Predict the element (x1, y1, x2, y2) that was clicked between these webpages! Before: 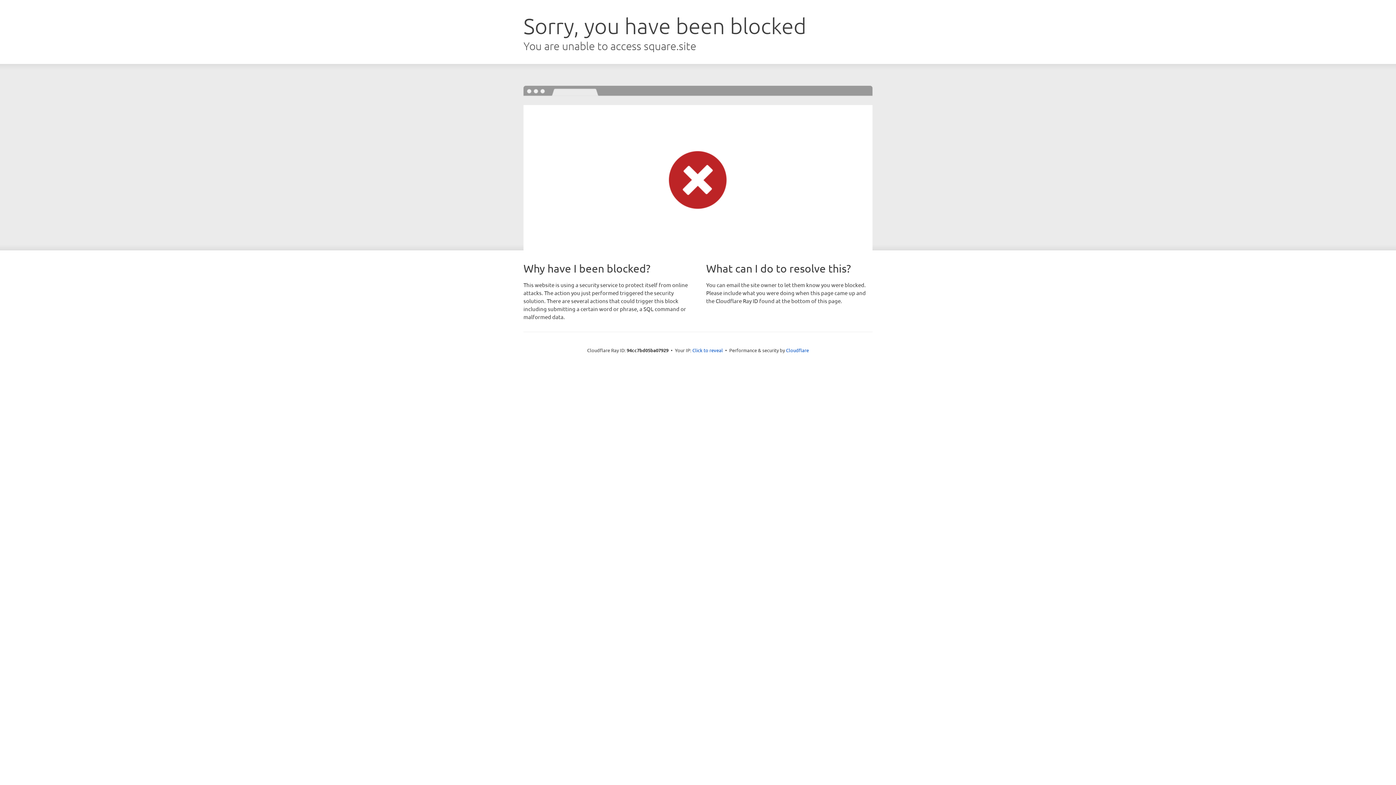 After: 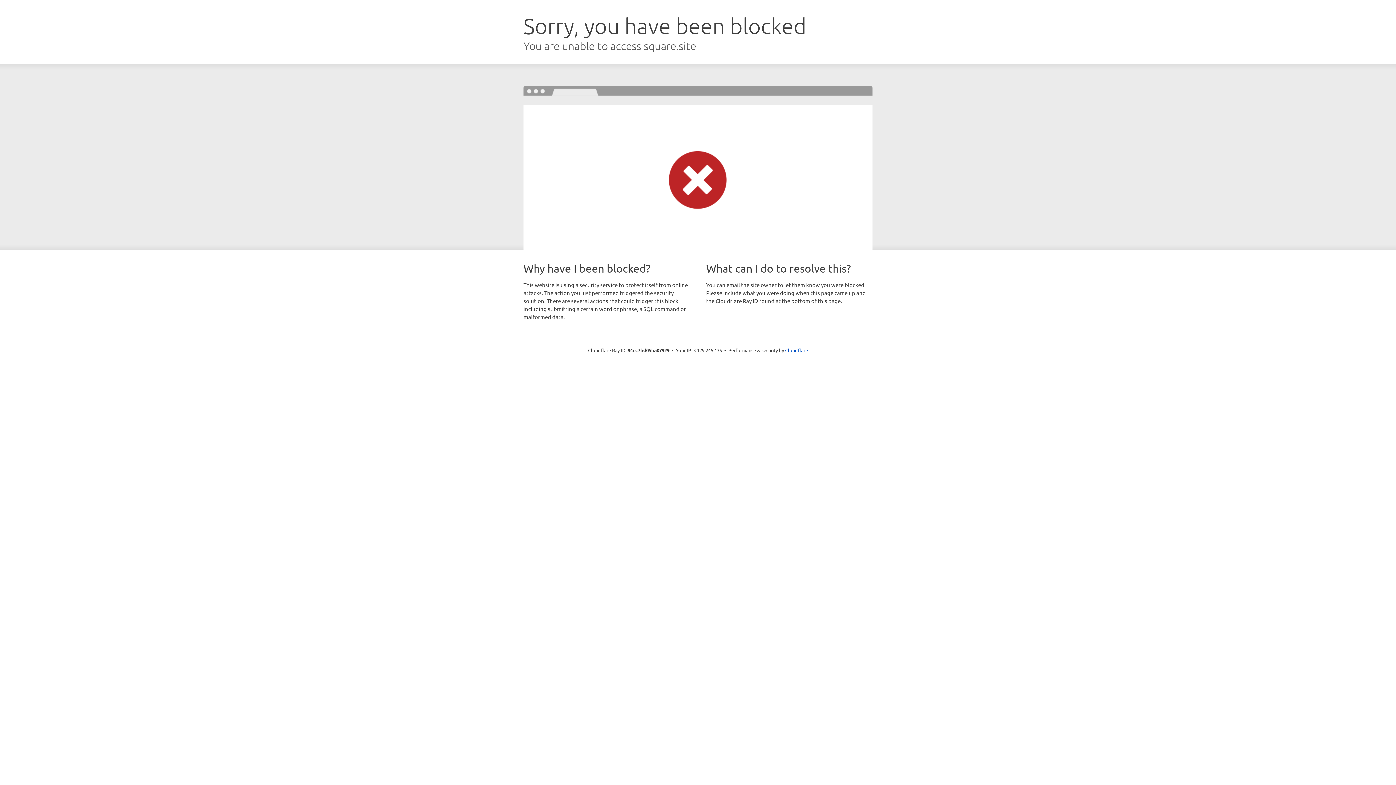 Action: bbox: (692, 346, 723, 353) label: Click to reveal